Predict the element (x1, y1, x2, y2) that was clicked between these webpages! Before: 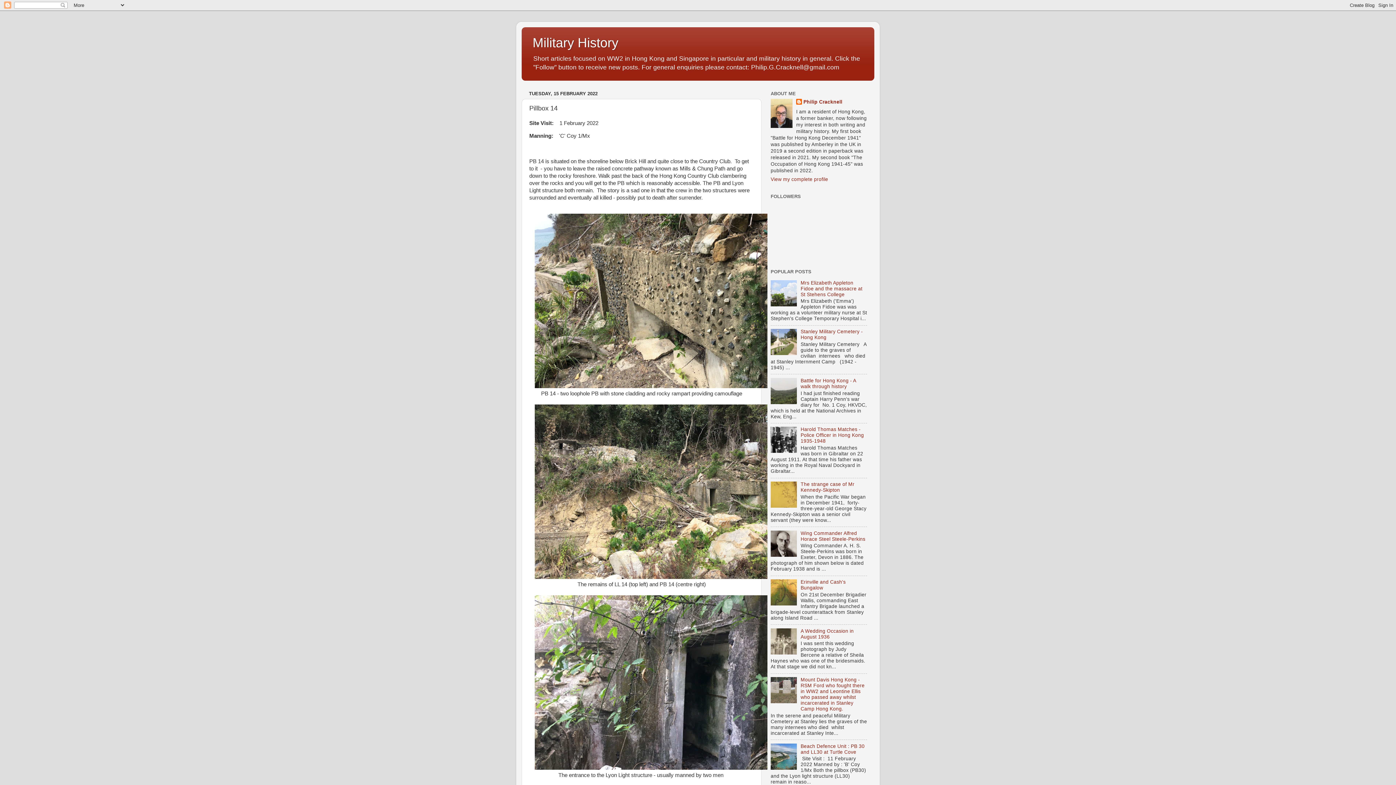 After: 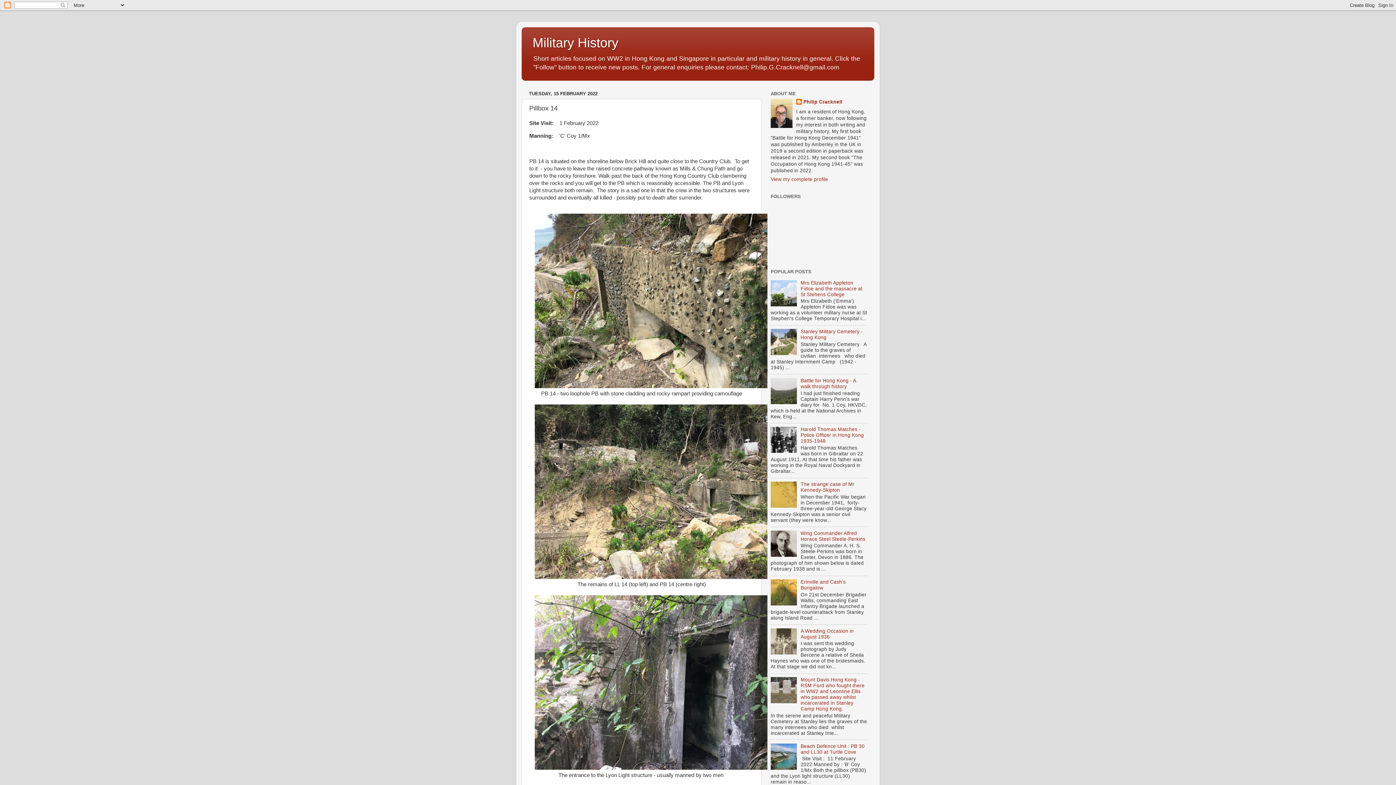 Action: bbox: (770, 399, 799, 405)